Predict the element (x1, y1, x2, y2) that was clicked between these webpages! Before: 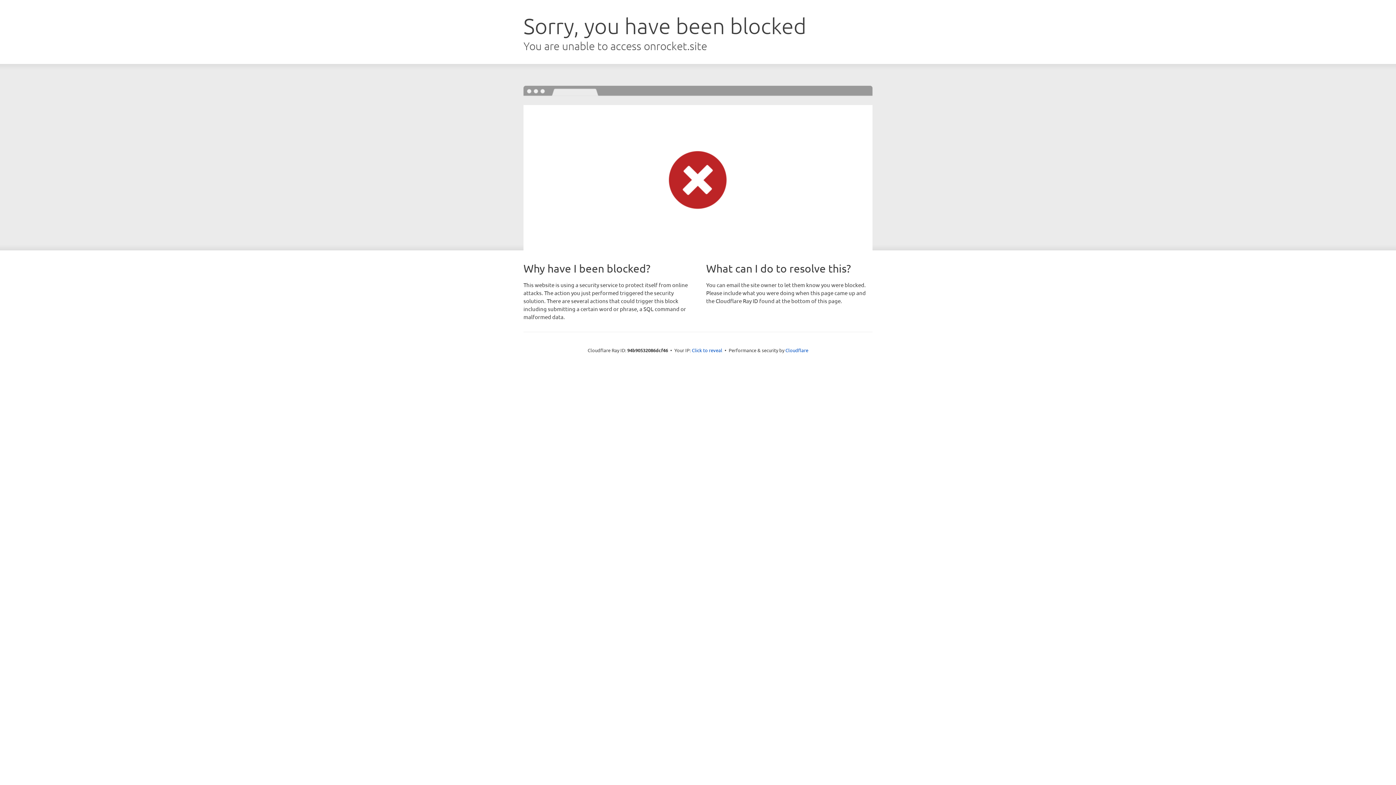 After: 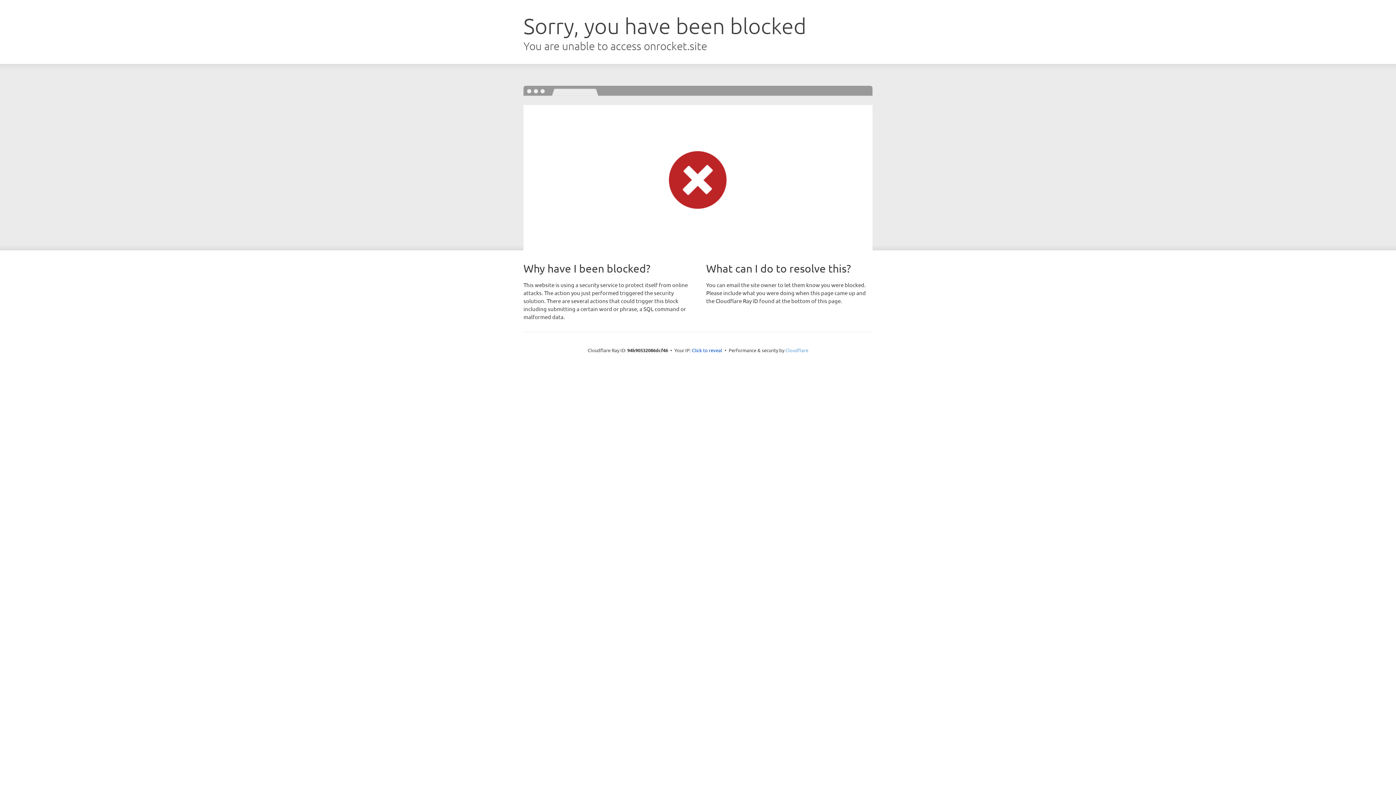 Action: bbox: (785, 347, 808, 353) label: Cloudflare